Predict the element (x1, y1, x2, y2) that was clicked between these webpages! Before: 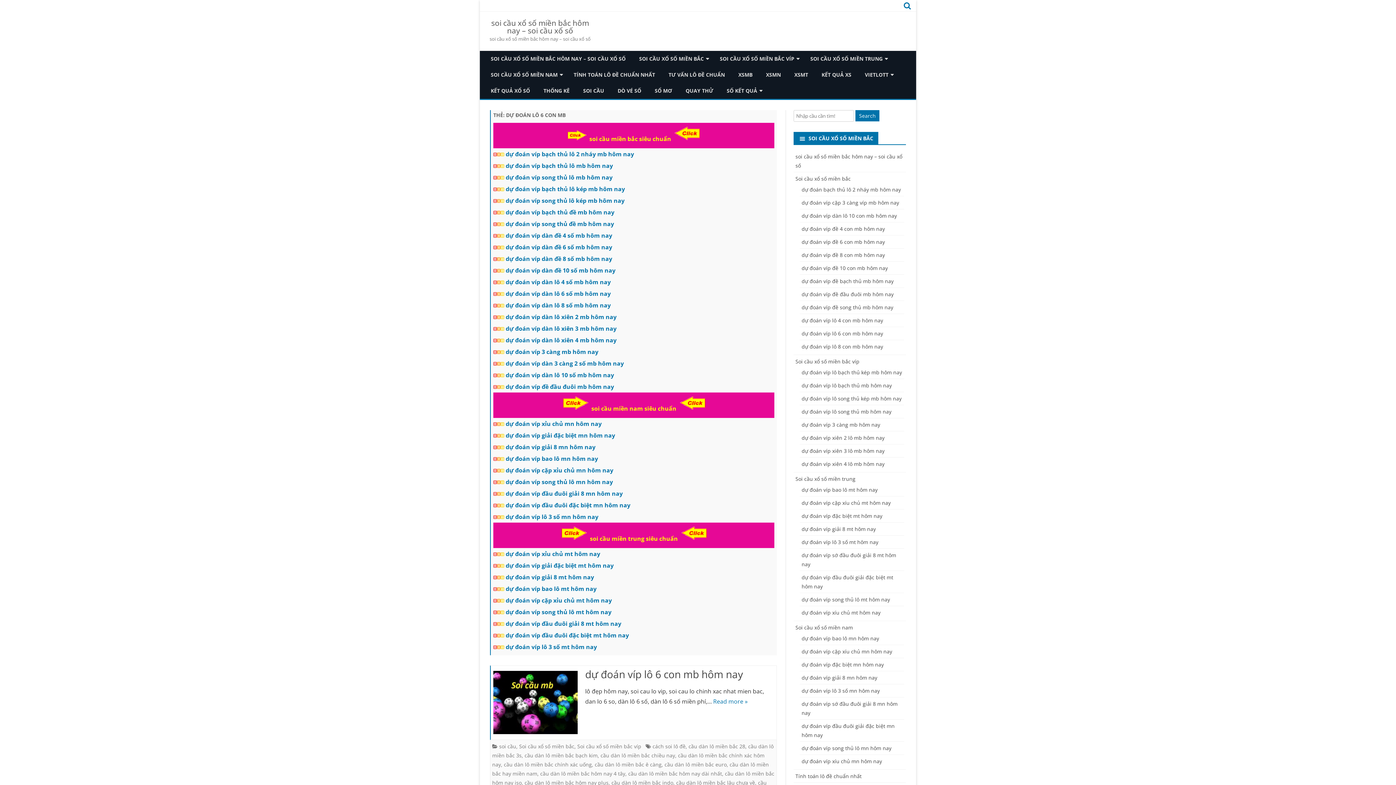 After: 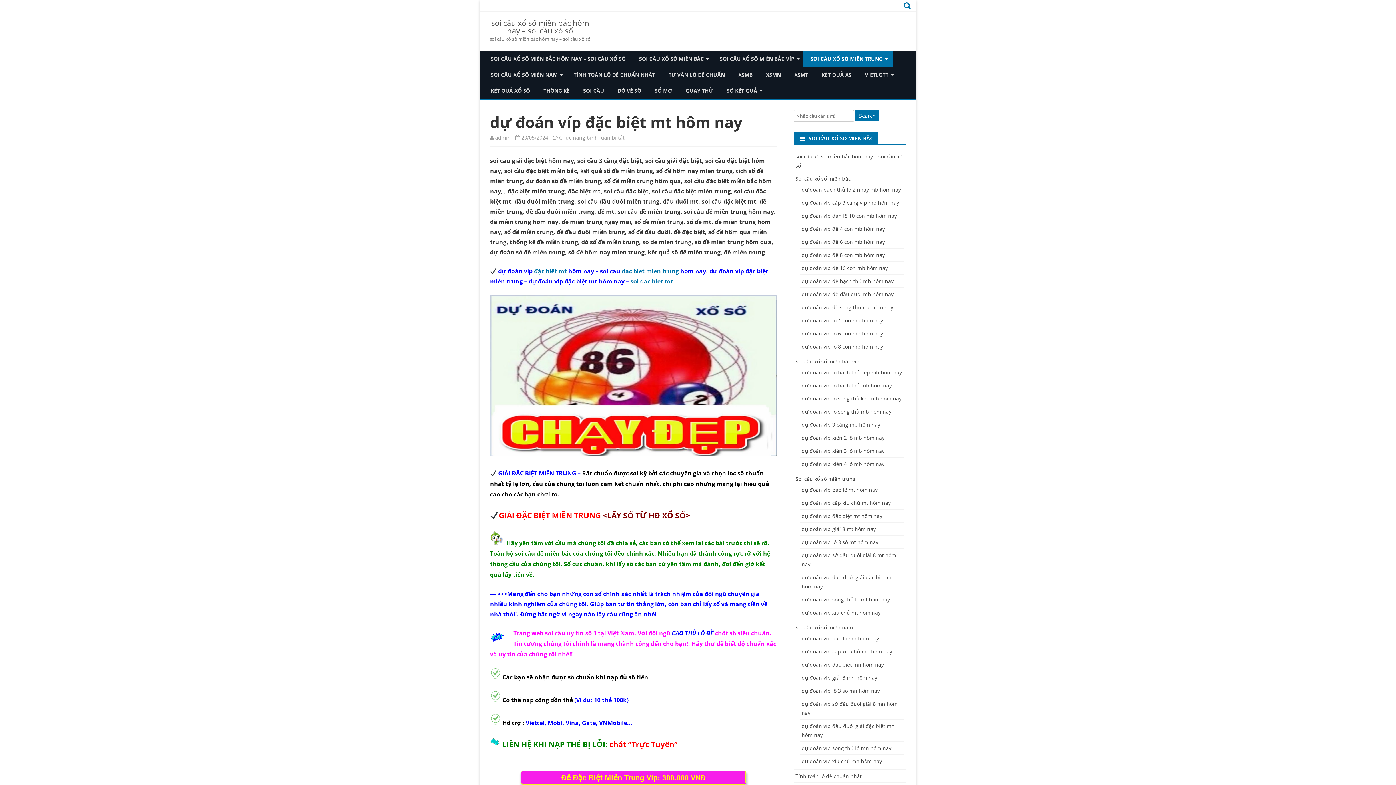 Action: bbox: (505, 561, 613, 569) label: dự đoán víp giải đặc biệt mt hôm nay